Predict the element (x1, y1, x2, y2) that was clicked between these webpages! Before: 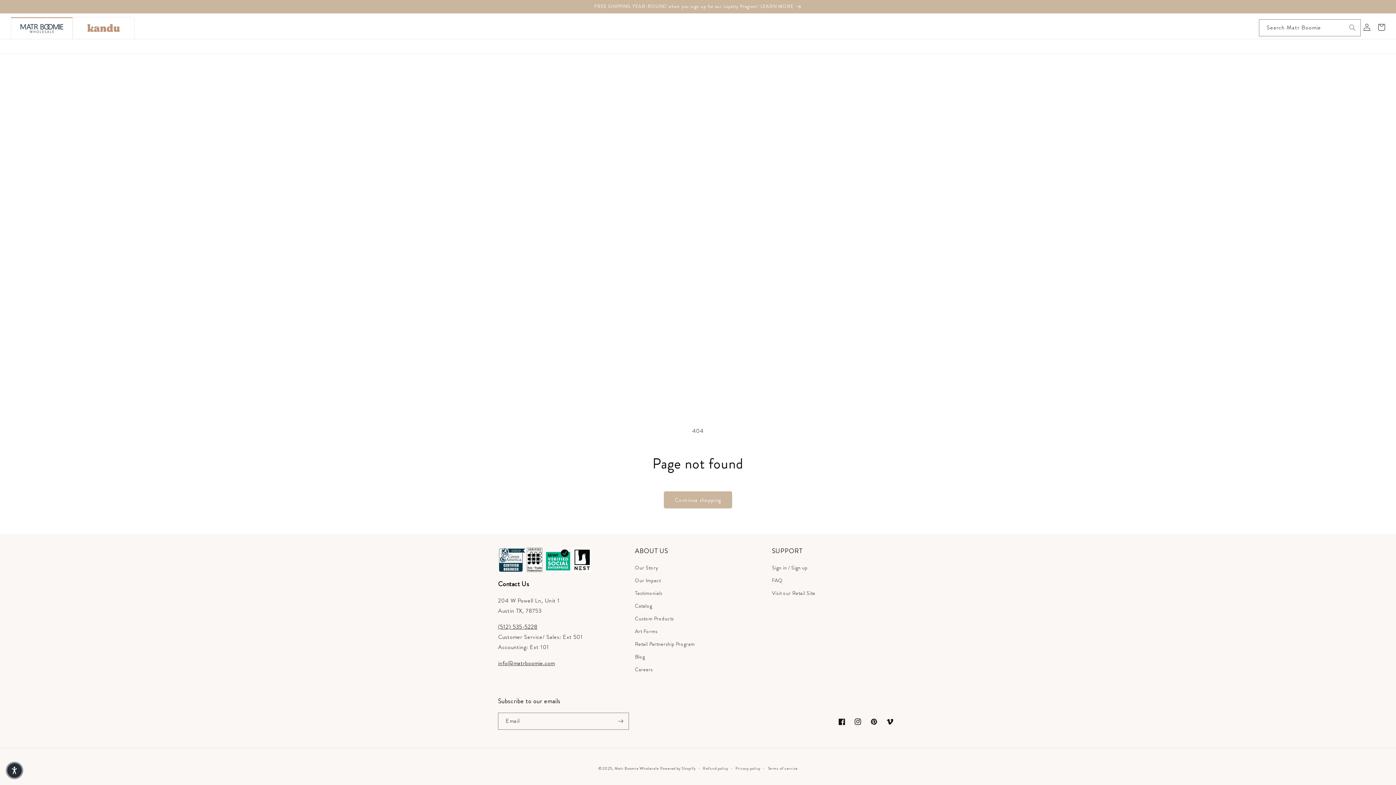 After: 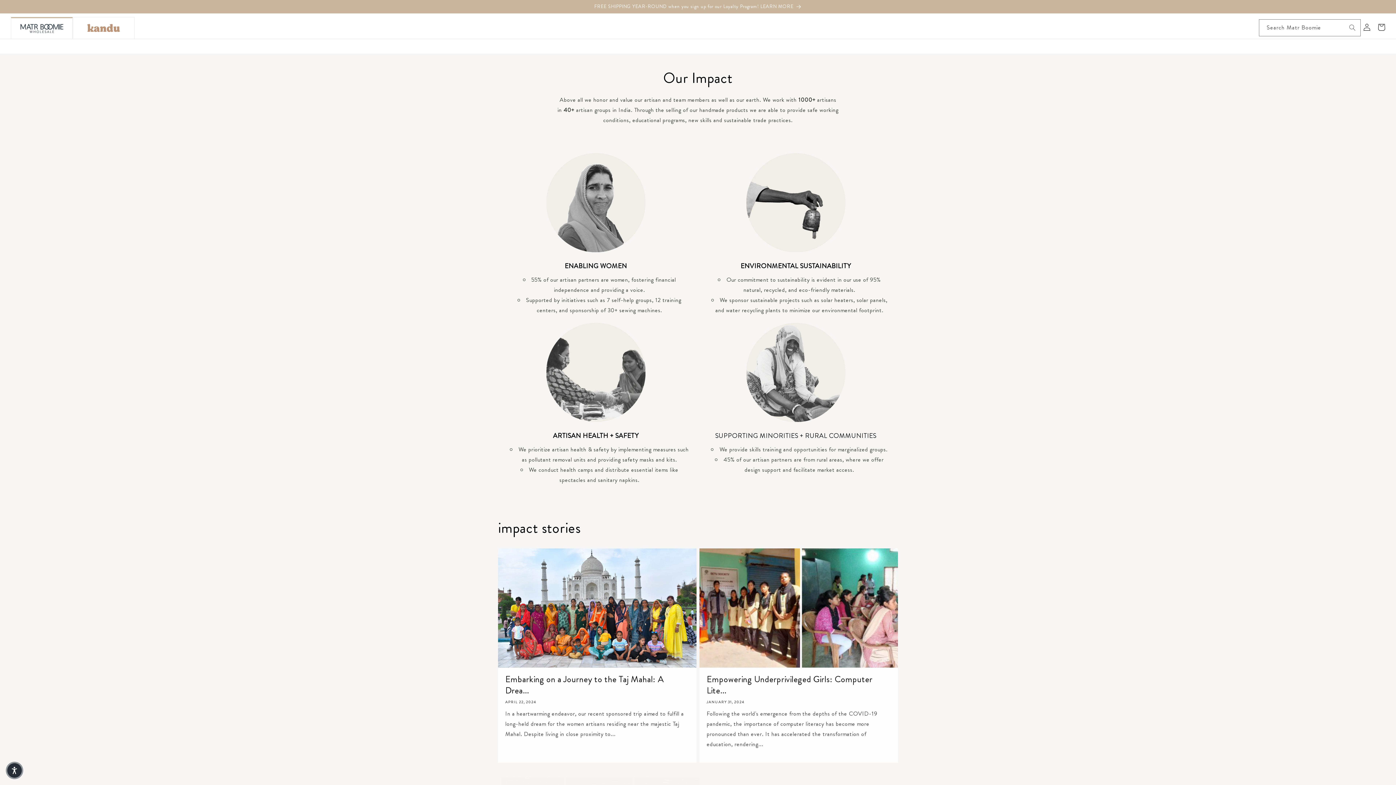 Action: label: Our Impact bbox: (635, 574, 660, 587)